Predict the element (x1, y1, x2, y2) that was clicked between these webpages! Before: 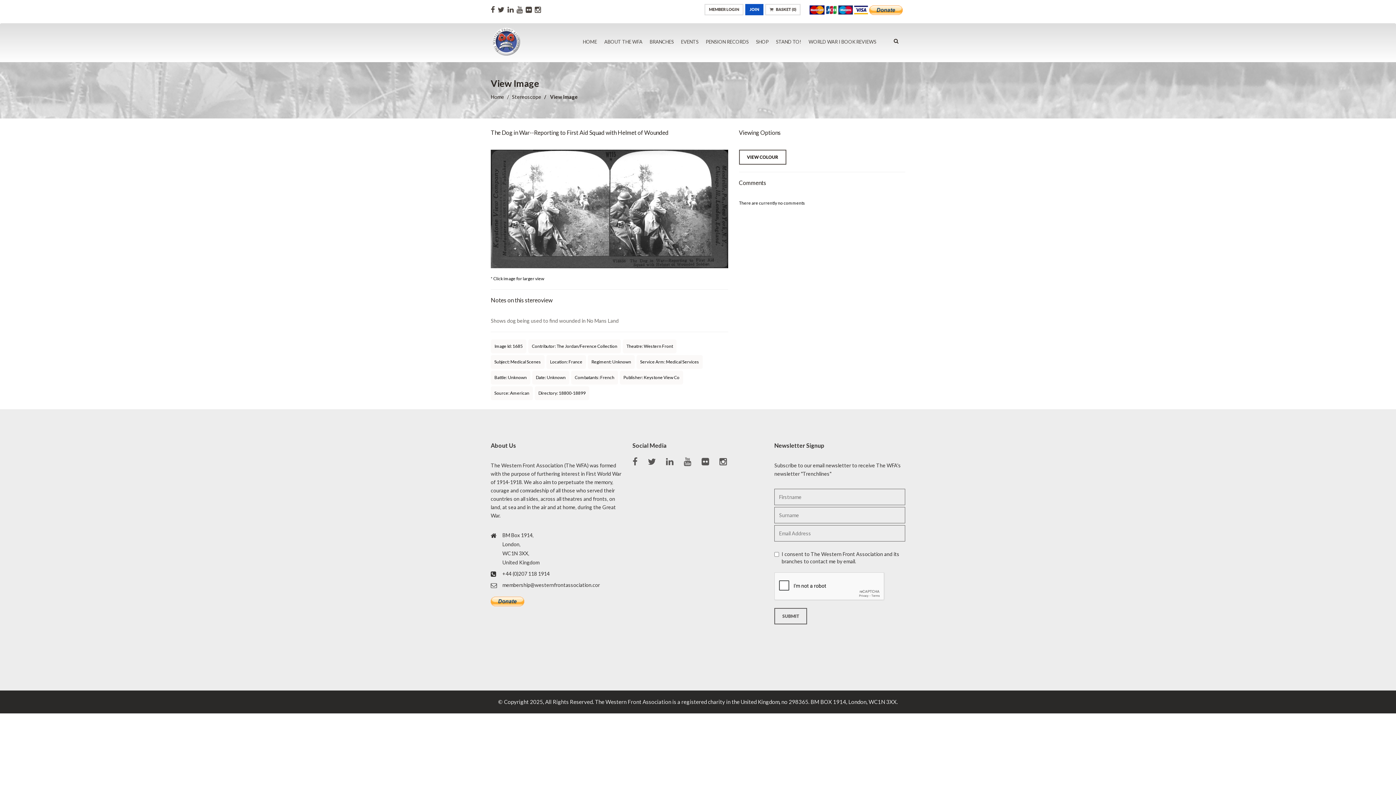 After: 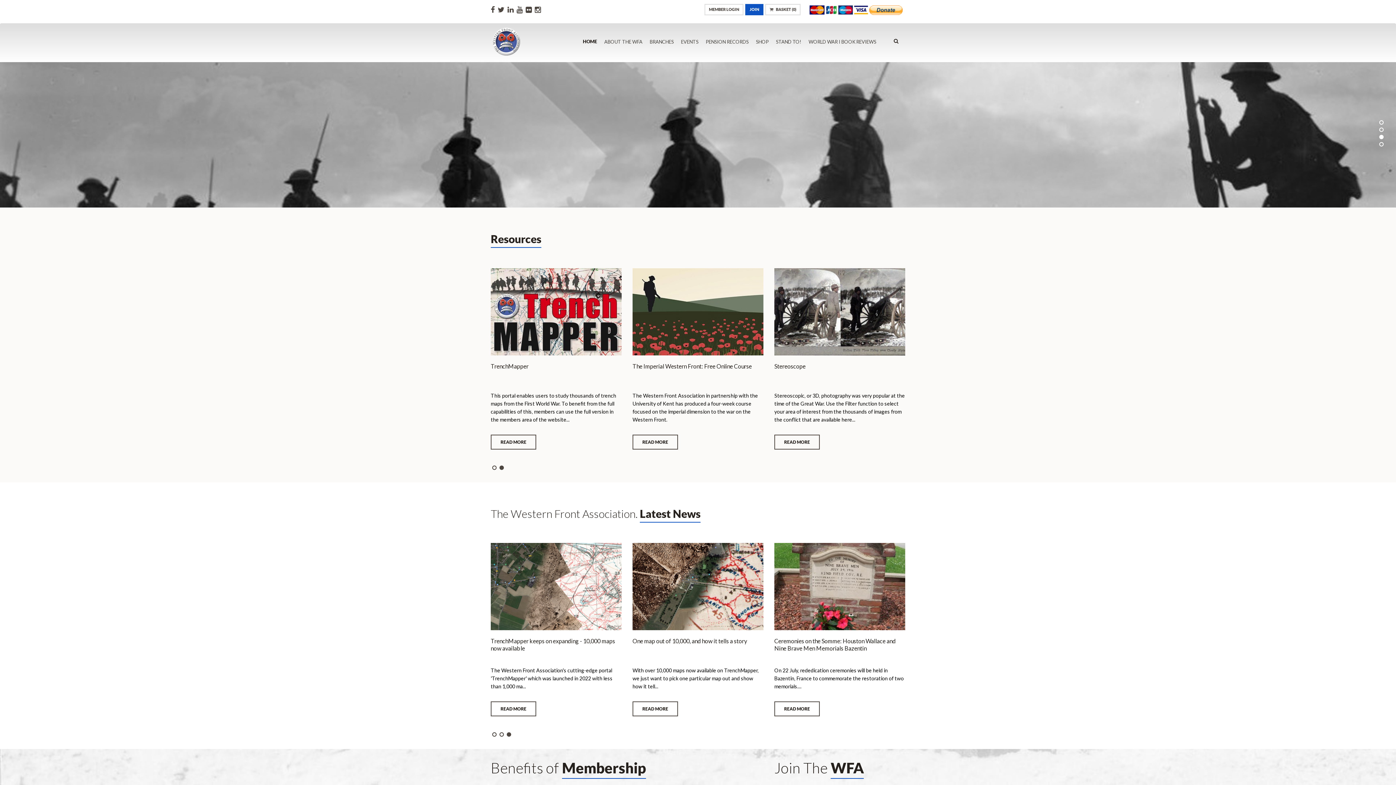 Action: bbox: (490, 26, 522, 57)